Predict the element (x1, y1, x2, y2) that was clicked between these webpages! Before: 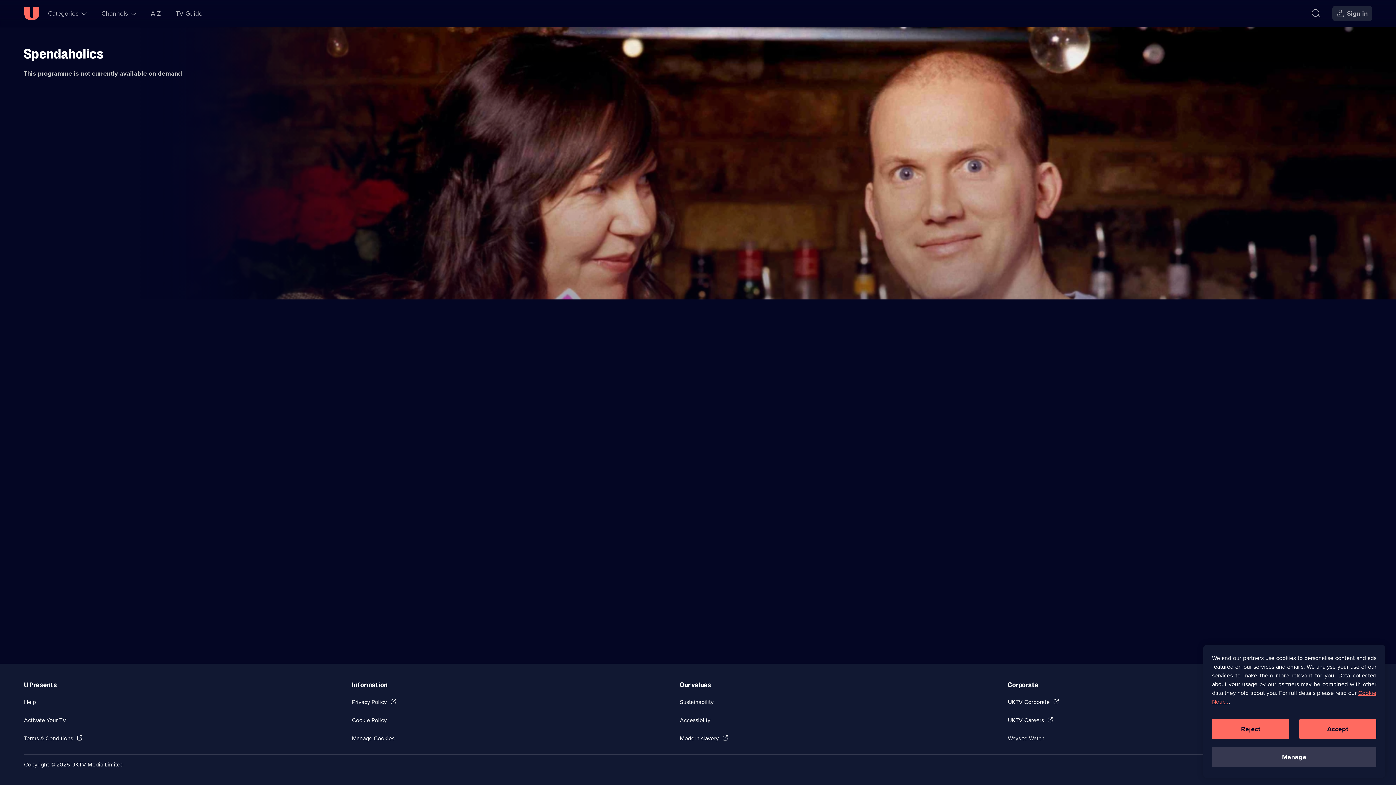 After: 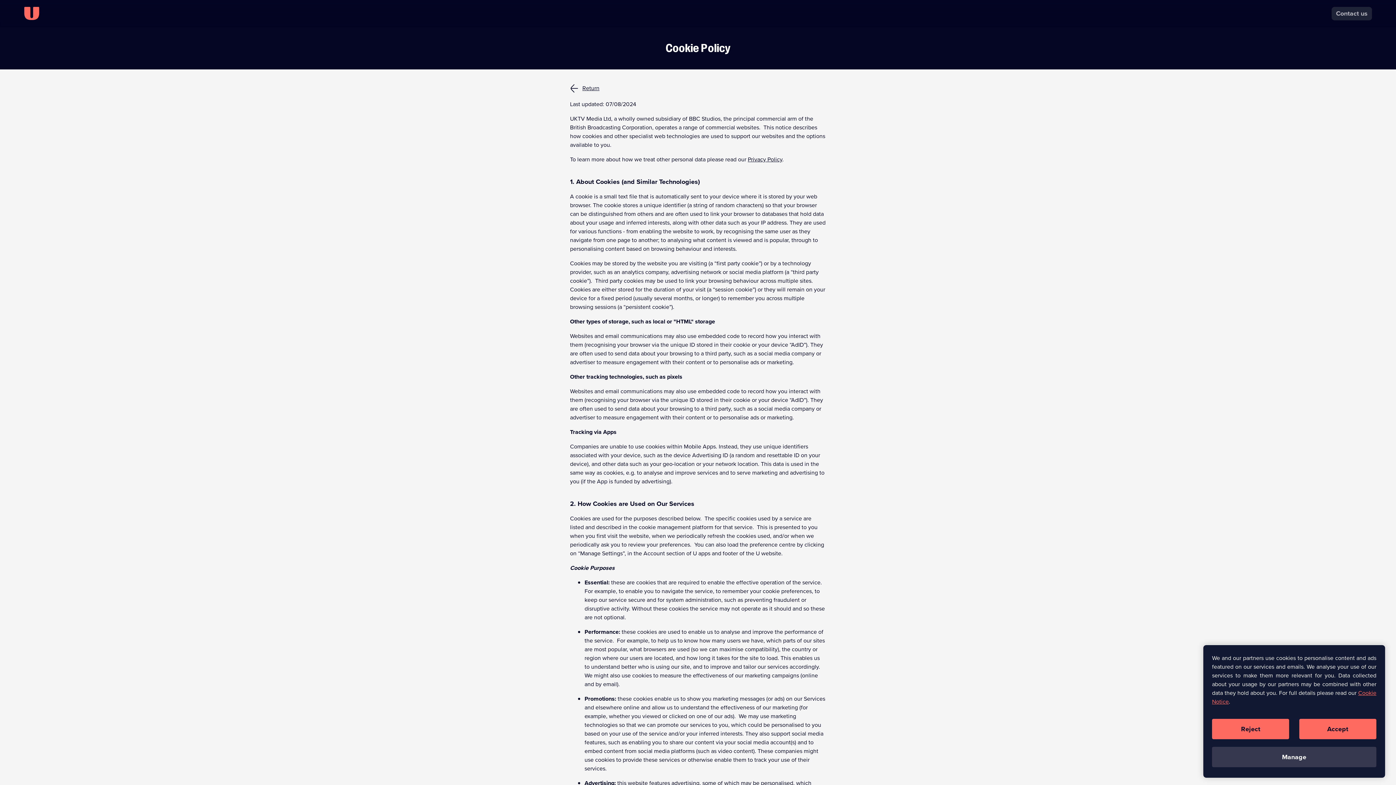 Action: label: Cookie Policy bbox: (352, 716, 386, 724)